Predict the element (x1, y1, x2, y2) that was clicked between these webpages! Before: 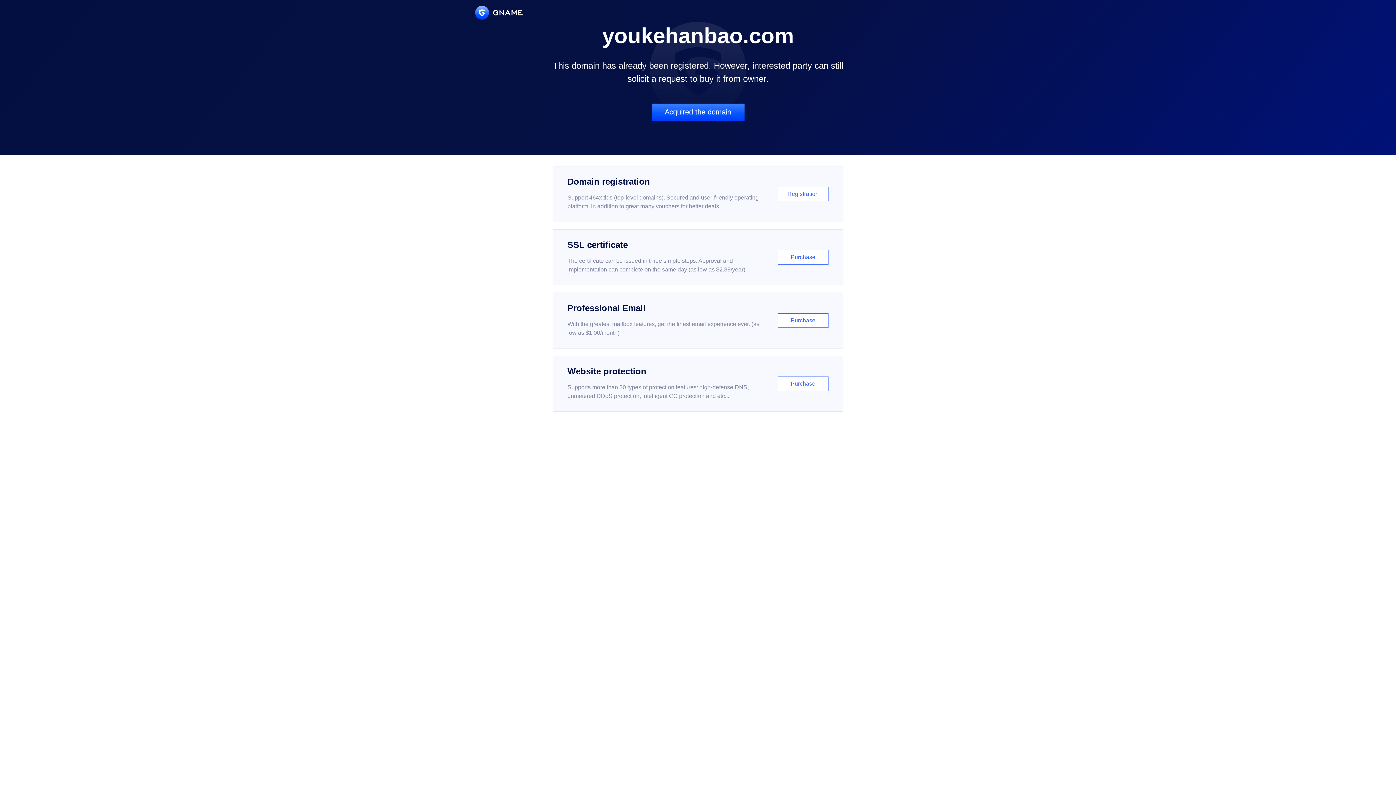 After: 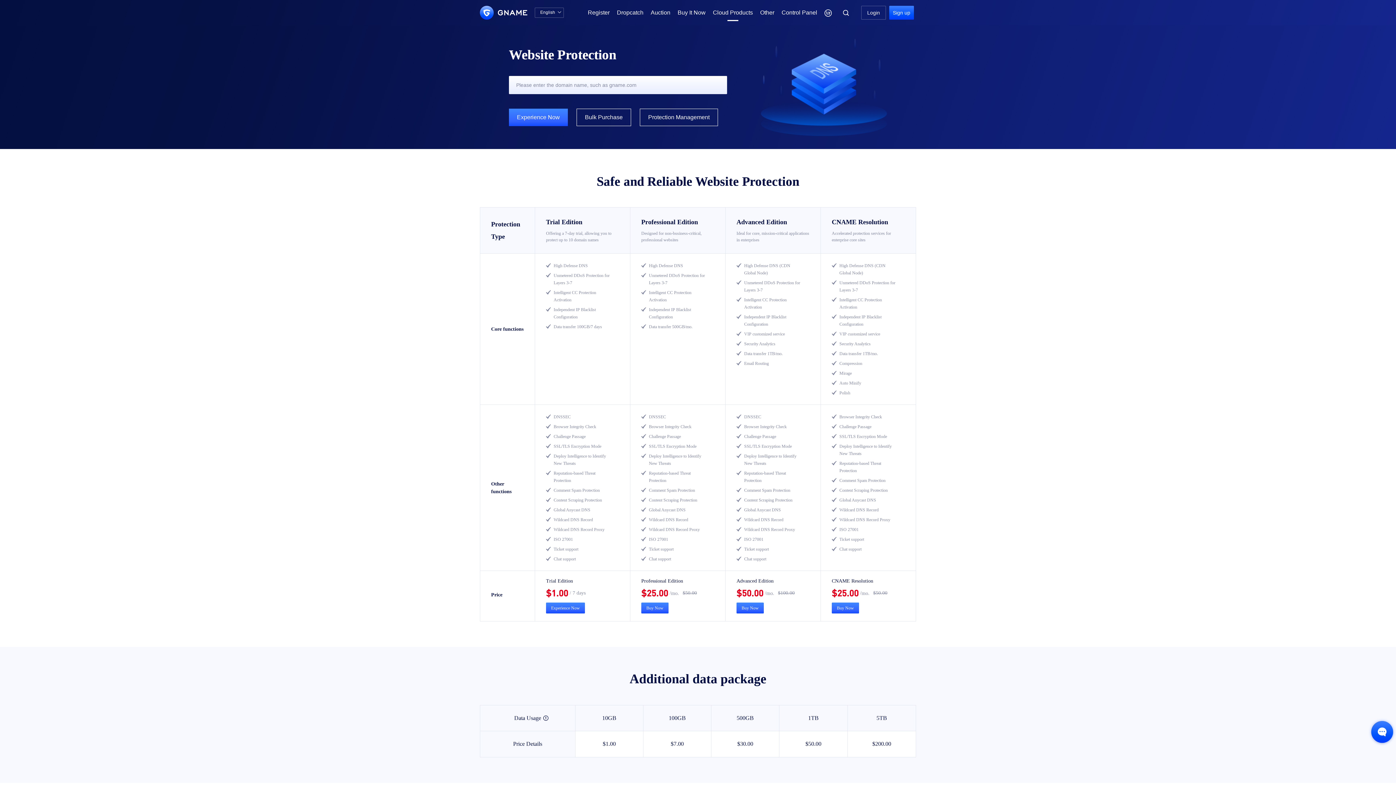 Action: bbox: (552, 356, 843, 412) label: Website protection

Supports more than 30 types of protection features: high-defense DNS, unmetered DDoS protection, intelligent CC protection and etc...

Purchase